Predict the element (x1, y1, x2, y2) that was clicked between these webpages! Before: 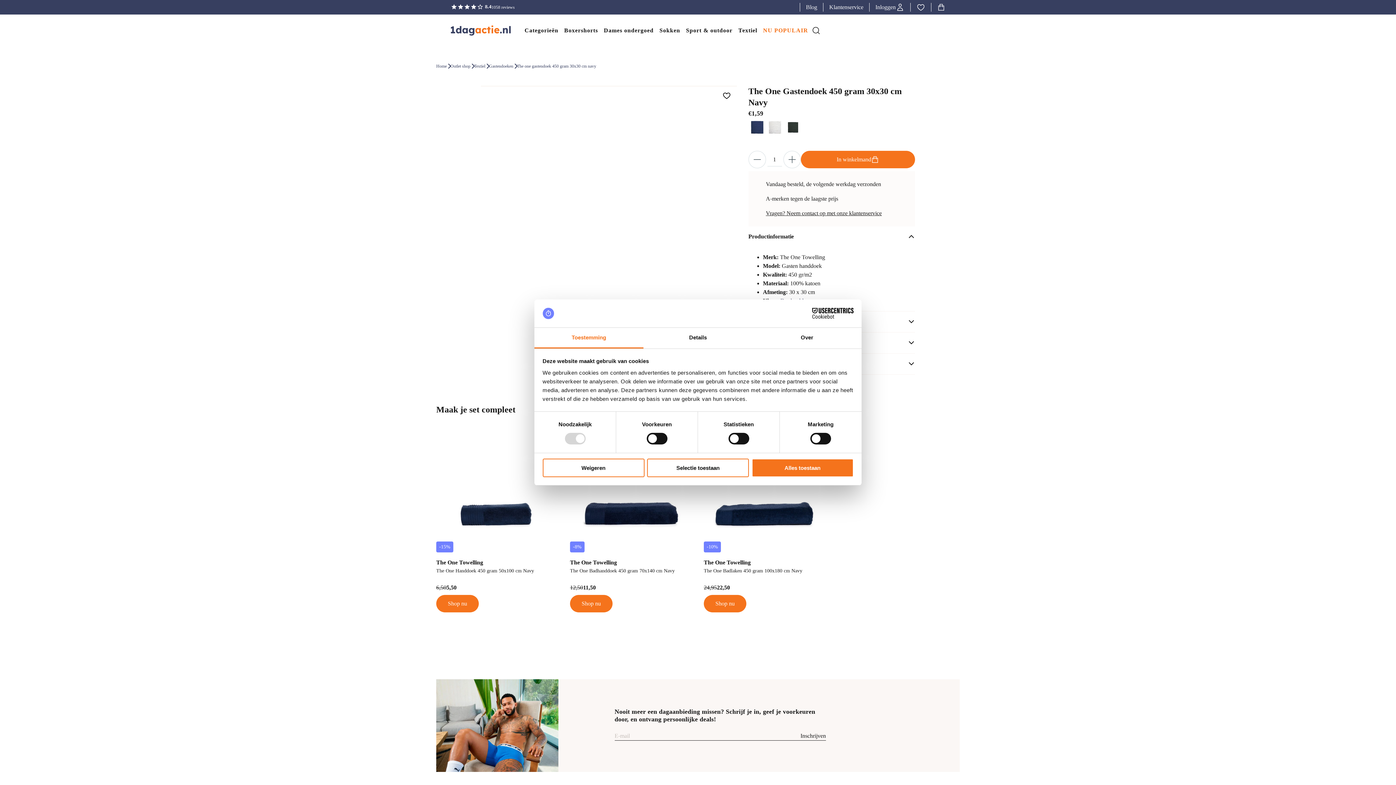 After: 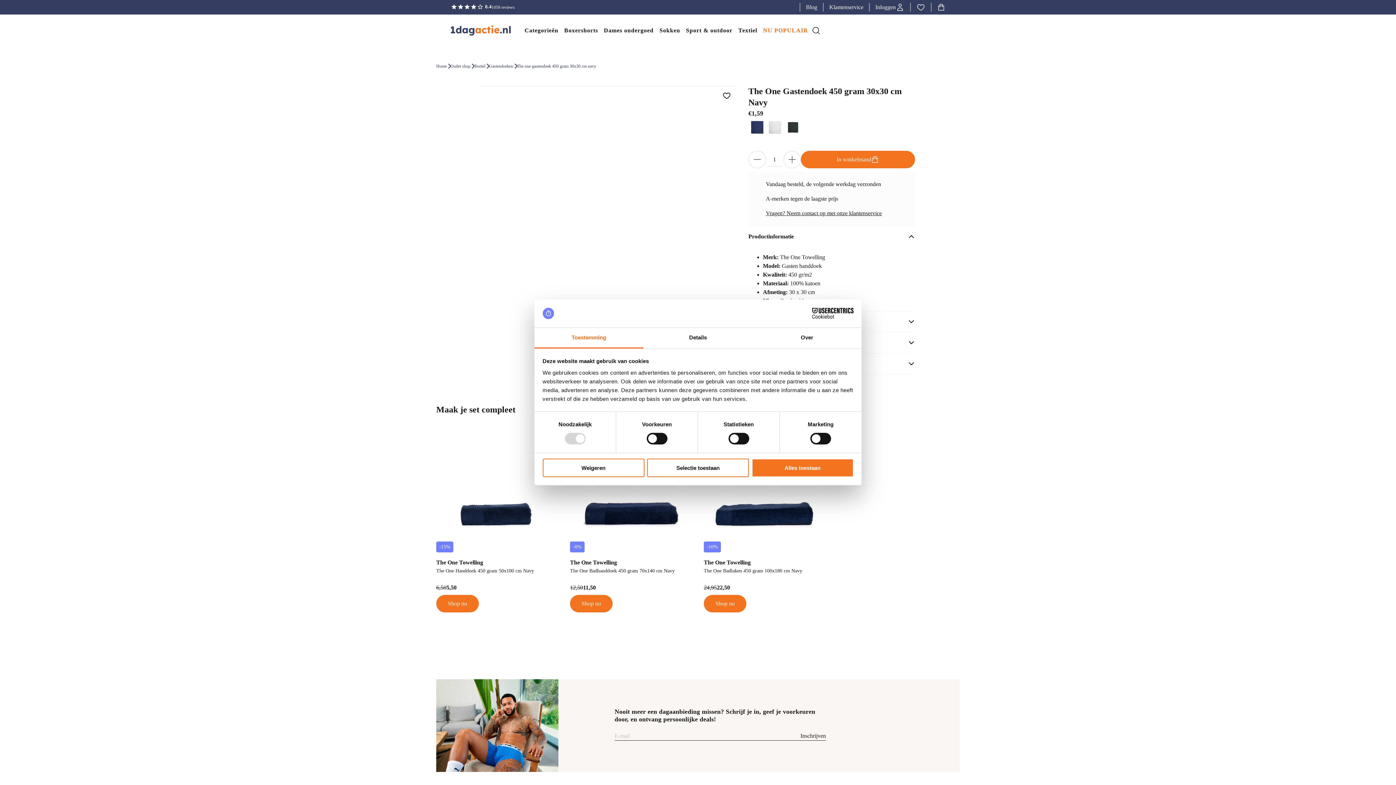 Action: bbox: (800, 732, 826, 740) label: Inschrijven